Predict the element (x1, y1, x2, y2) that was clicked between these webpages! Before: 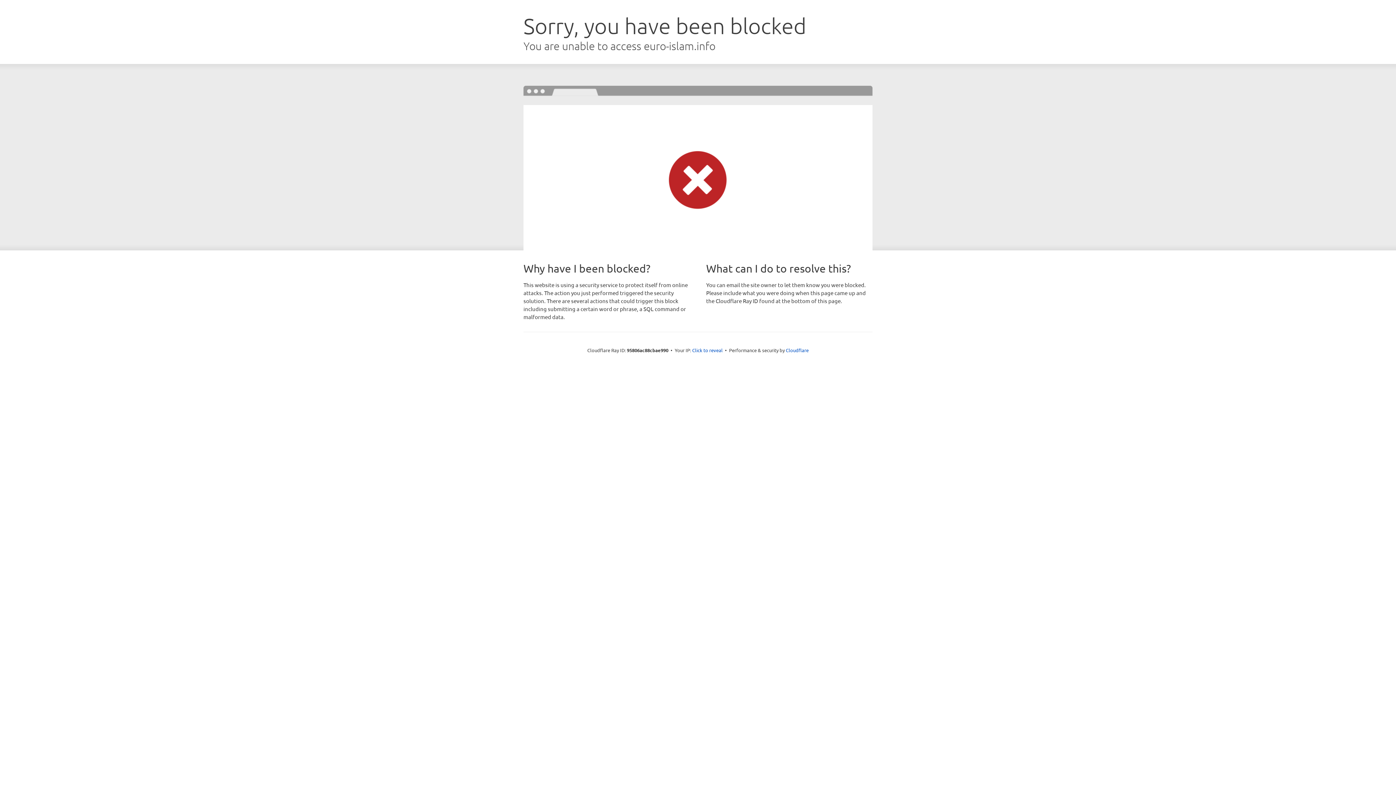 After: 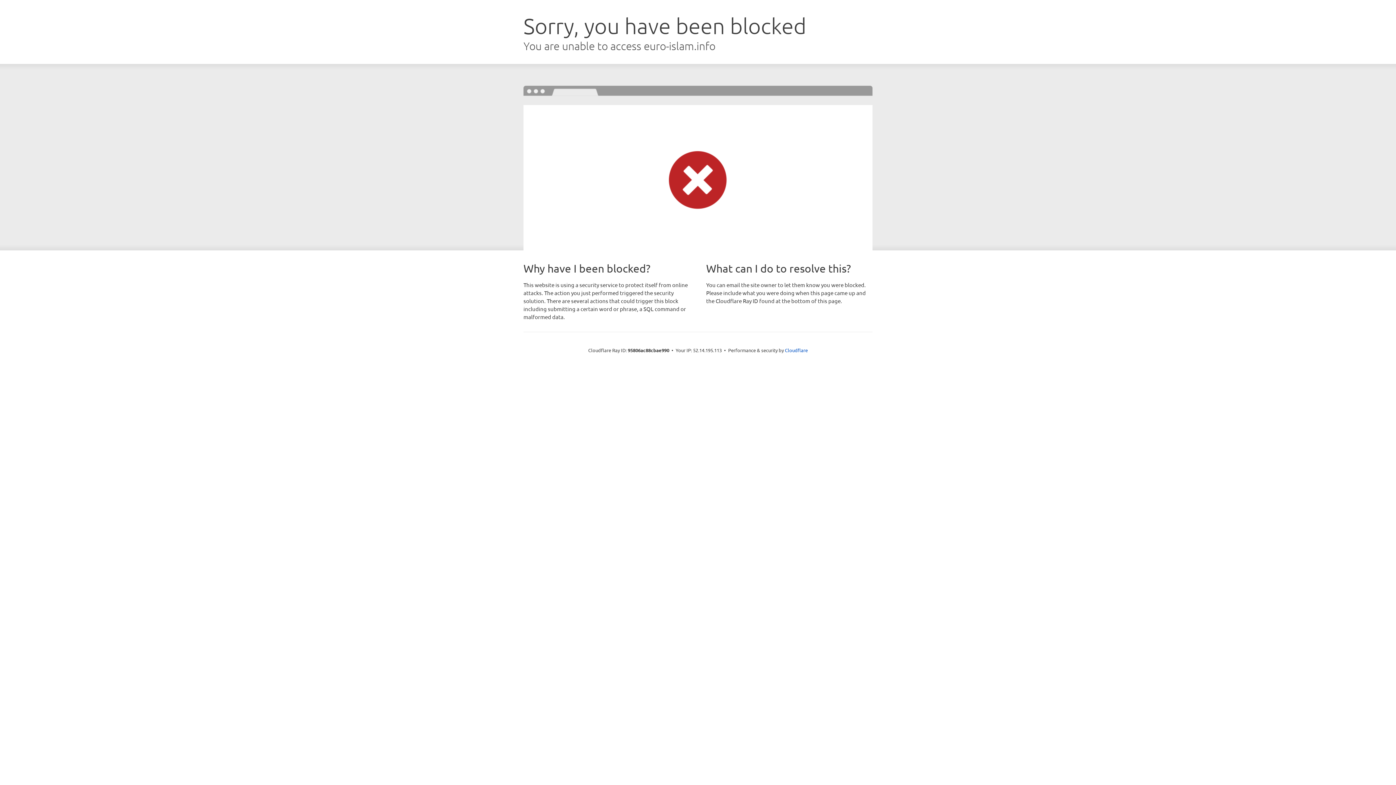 Action: bbox: (692, 346, 722, 353) label: Click to reveal